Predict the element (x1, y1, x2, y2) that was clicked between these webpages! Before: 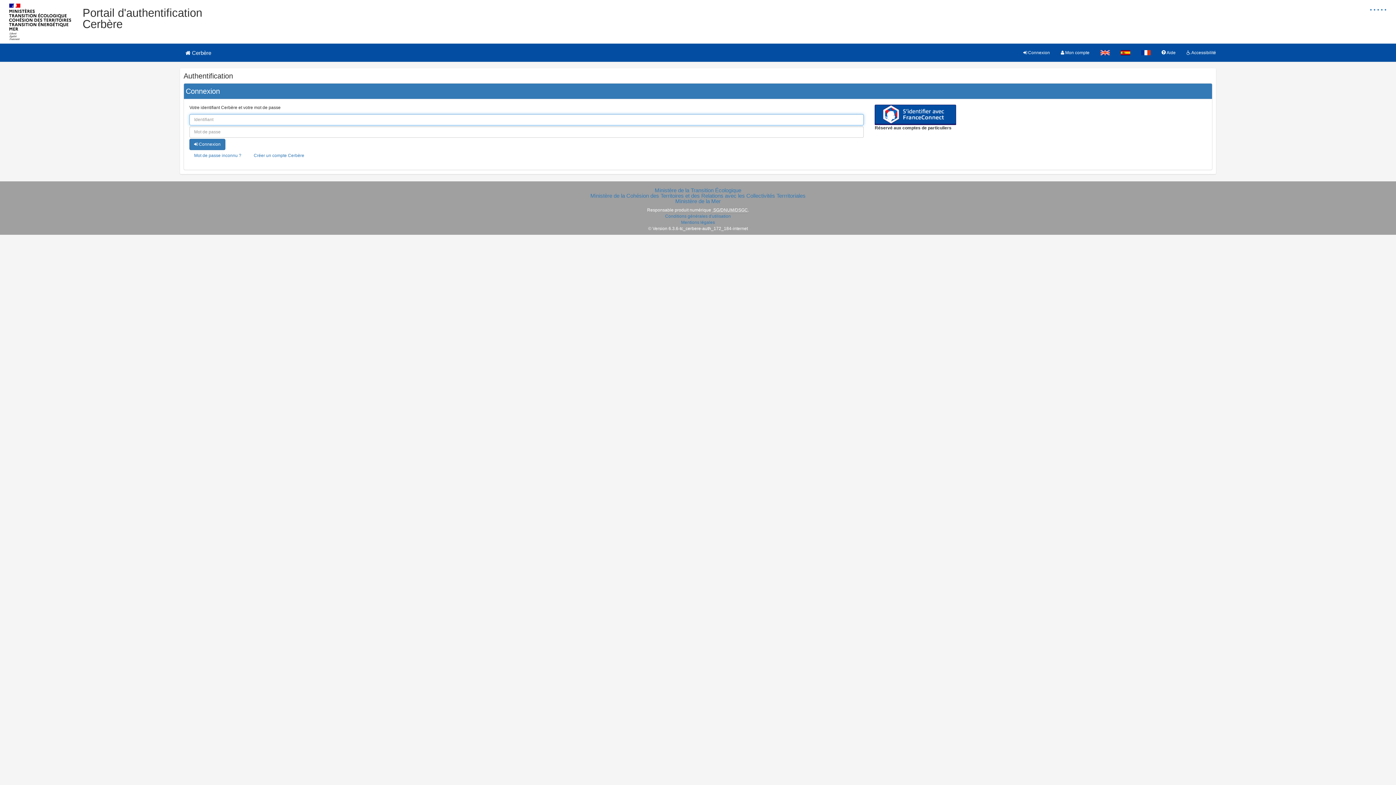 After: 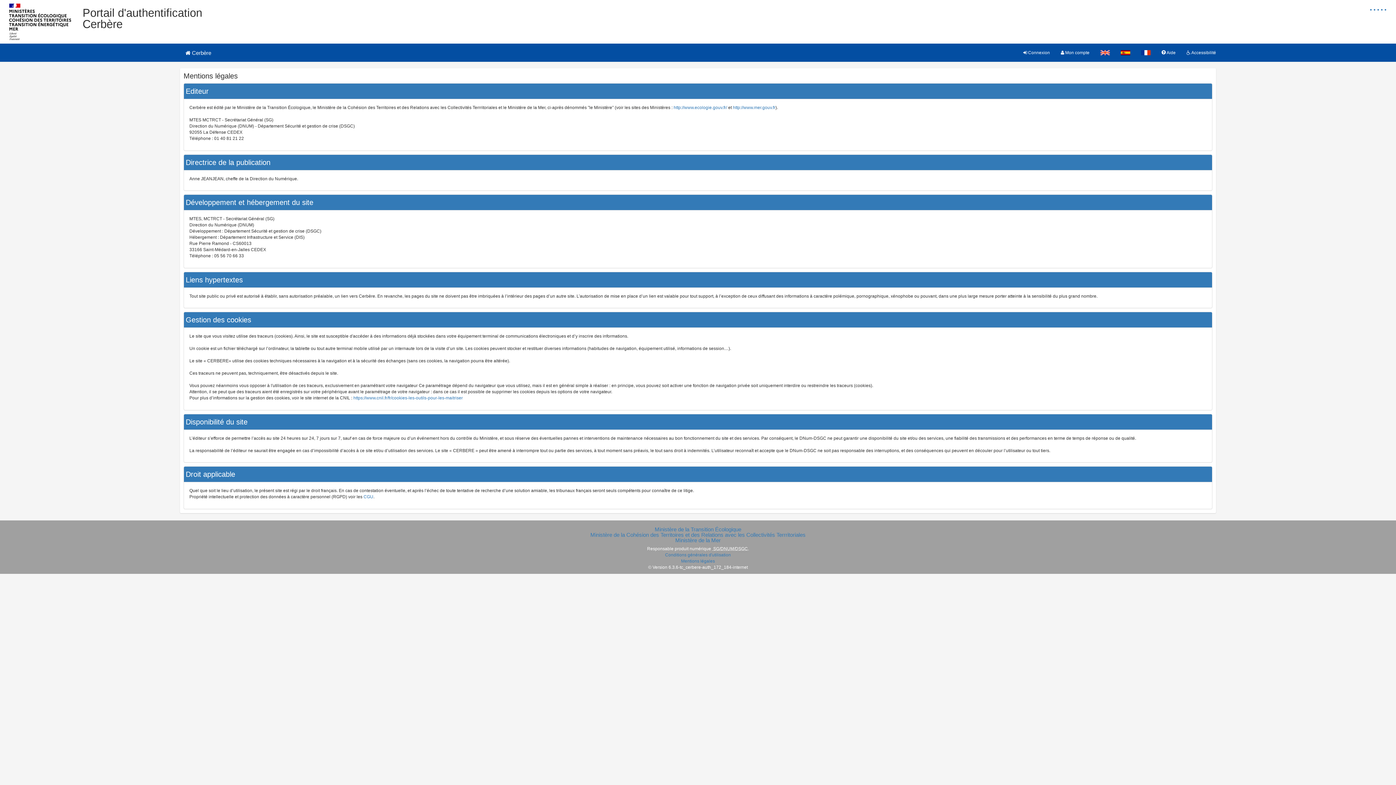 Action: label: Mentions légales bbox: (681, 219, 715, 224)